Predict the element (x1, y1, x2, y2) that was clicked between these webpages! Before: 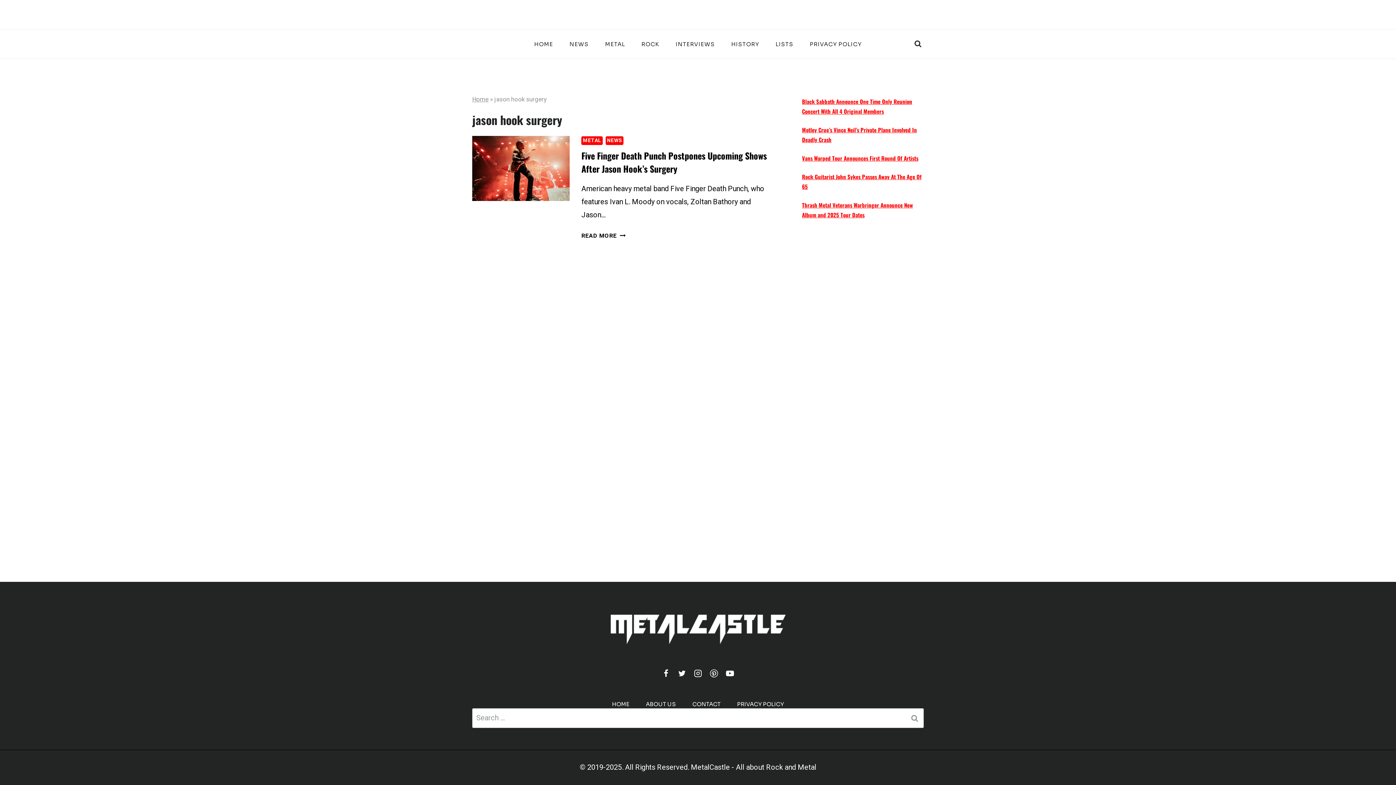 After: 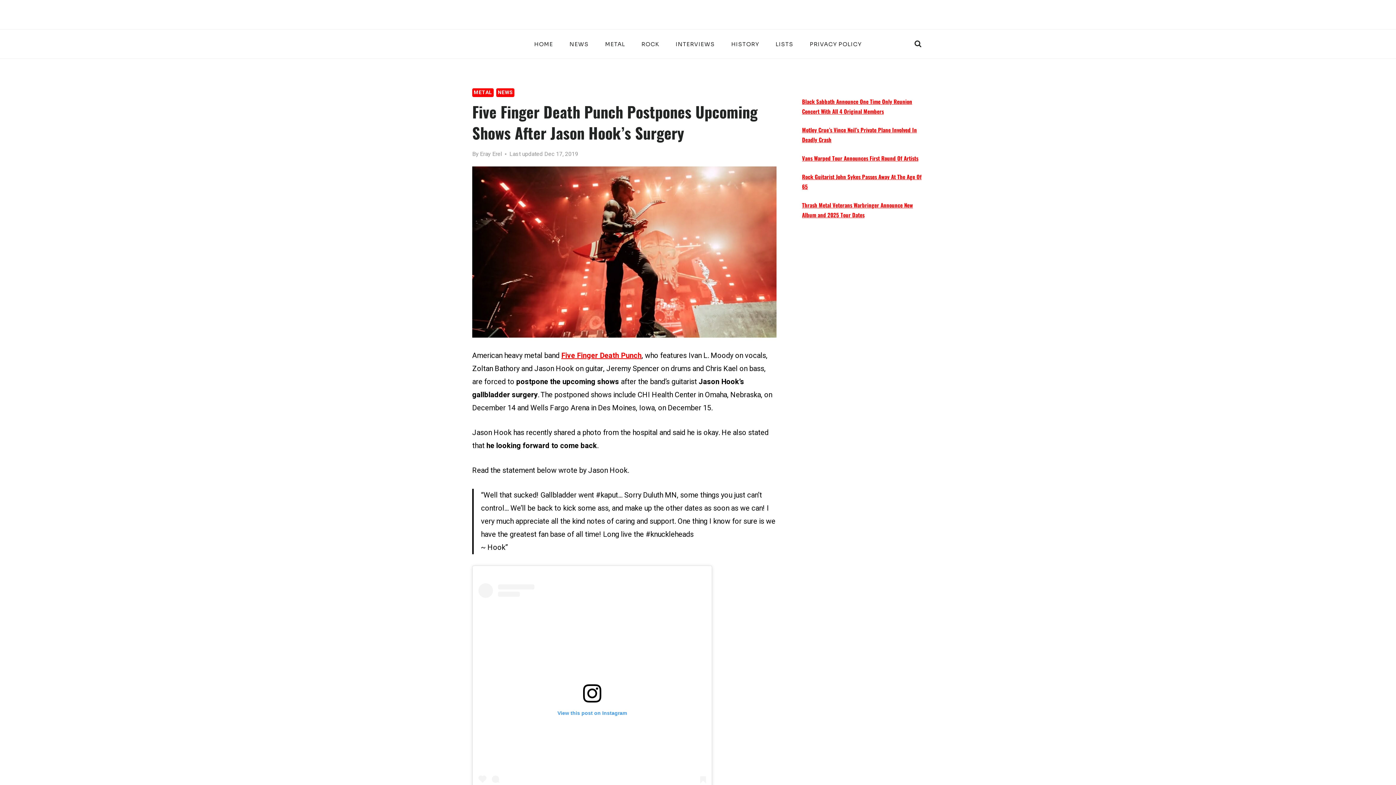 Action: bbox: (581, 231, 625, 240) label: READ MORE
FIVE FINGER DEATH PUNCH POSTPONES UPCOMING SHOWS AFTER JASON HOOK’S SURGERY